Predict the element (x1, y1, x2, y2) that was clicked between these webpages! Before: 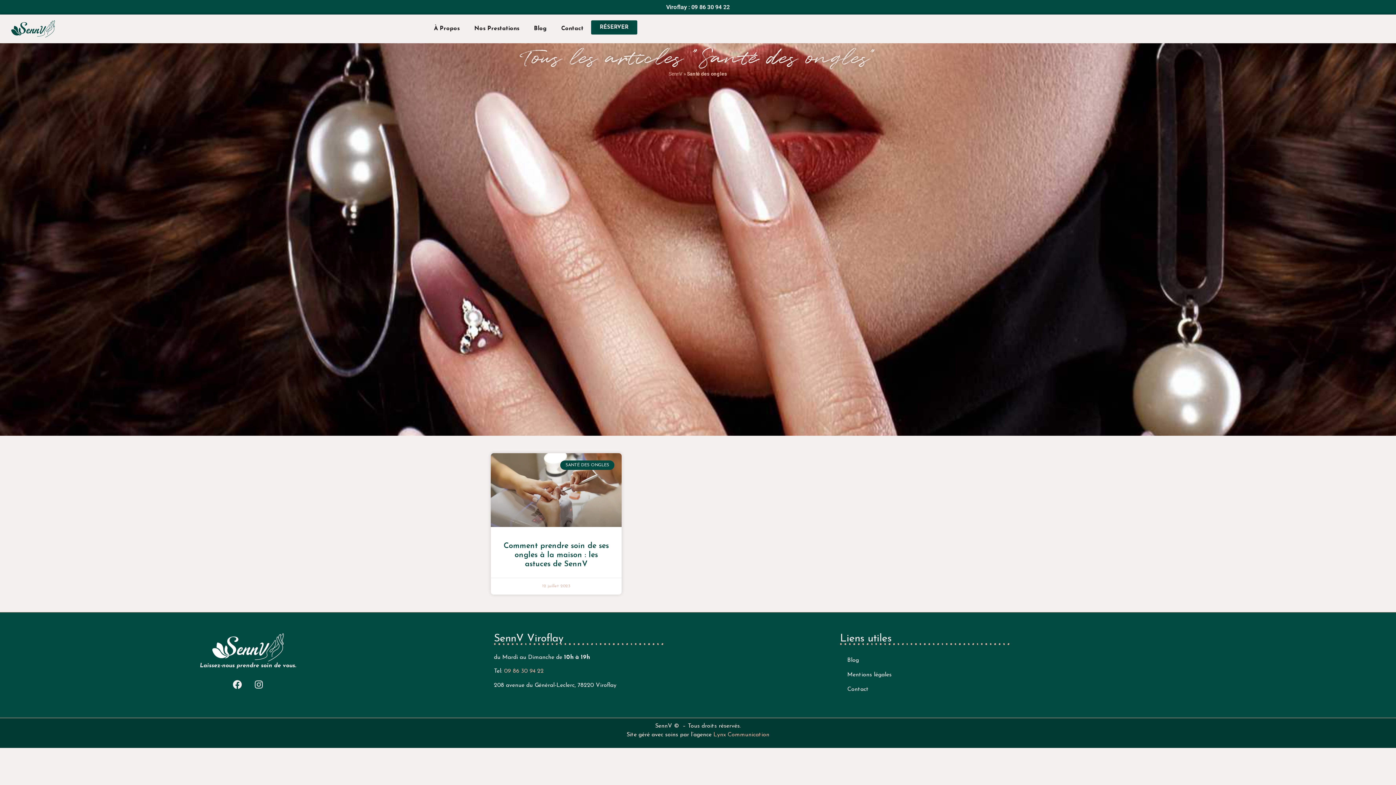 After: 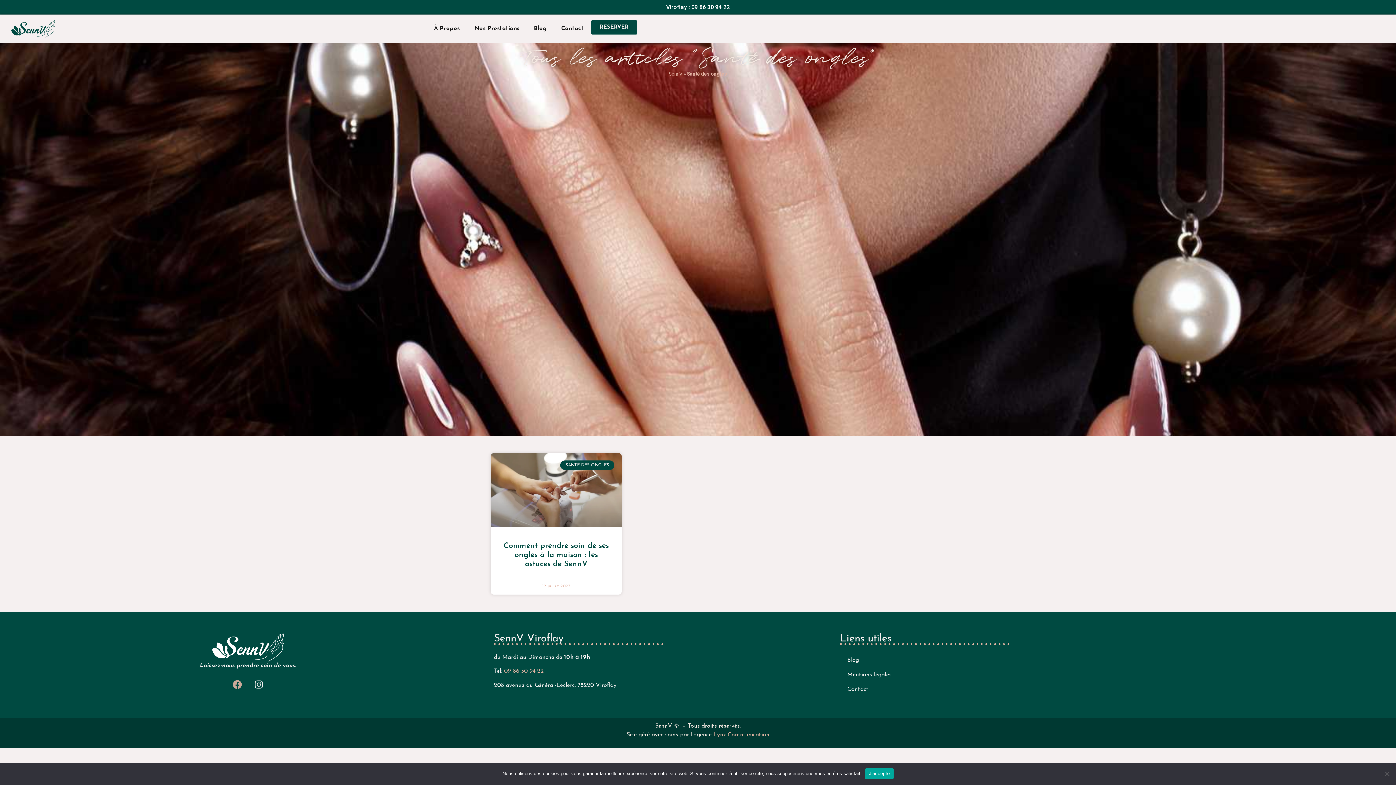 Action: label: Facebook bbox: (228, 675, 246, 693)